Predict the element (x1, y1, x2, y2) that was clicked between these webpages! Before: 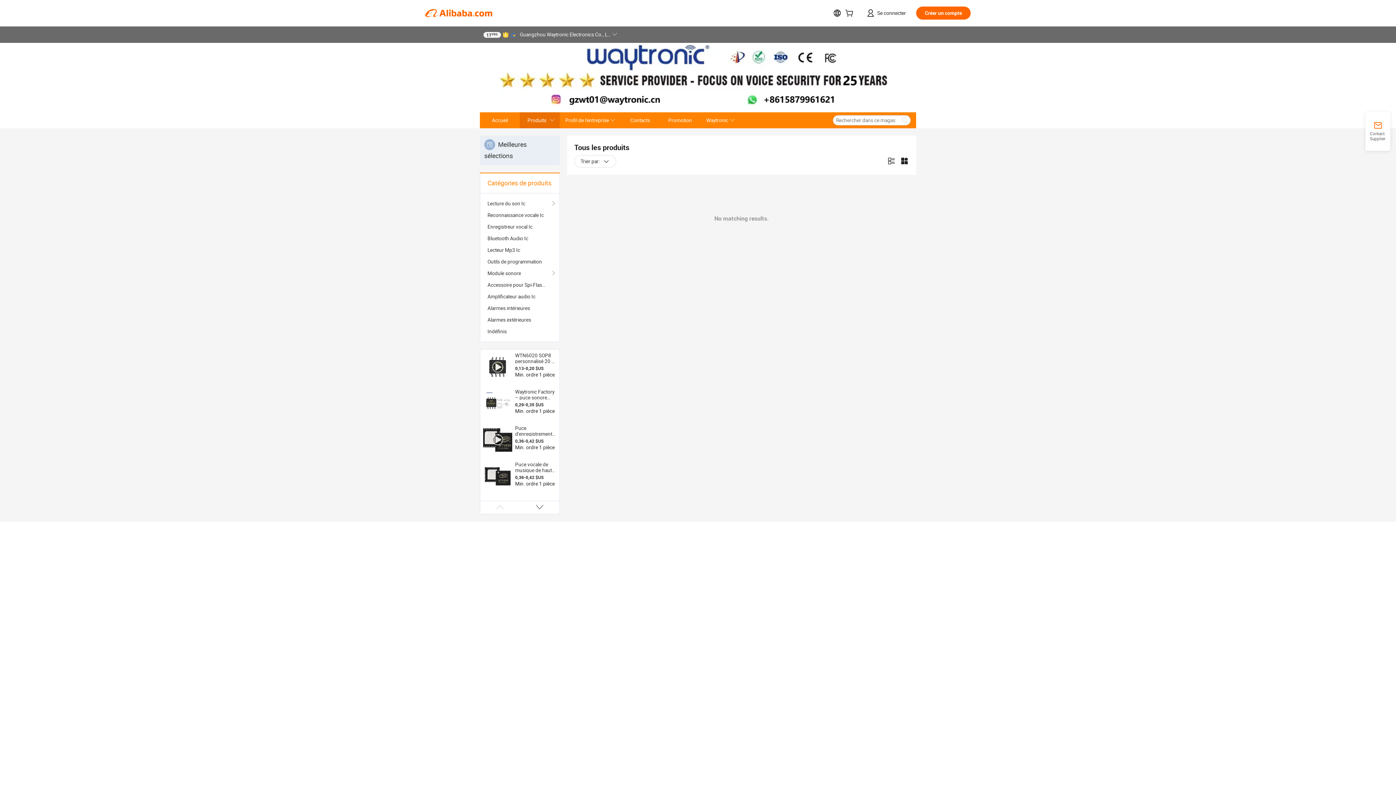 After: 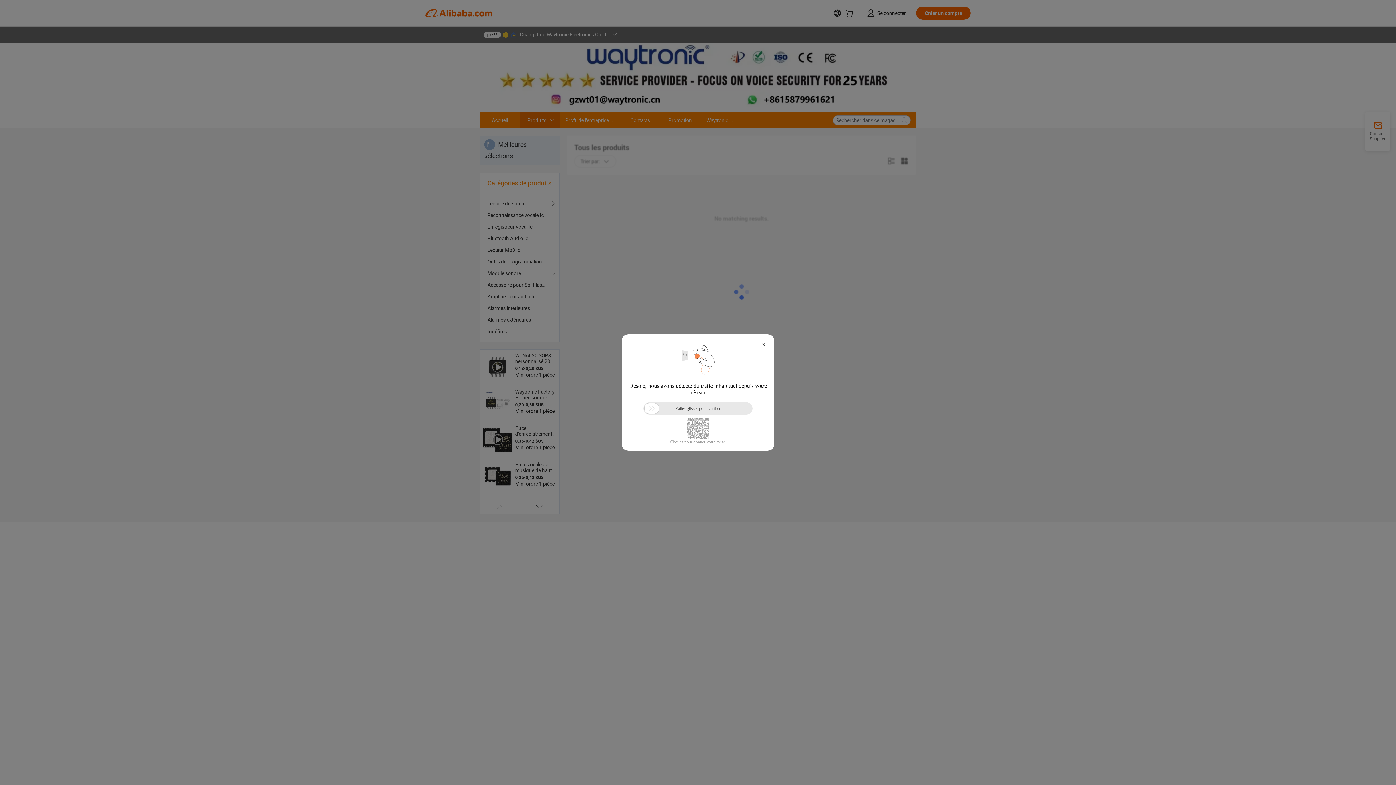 Action: label: Alarmes intérieures bbox: (487, 302, 552, 314)